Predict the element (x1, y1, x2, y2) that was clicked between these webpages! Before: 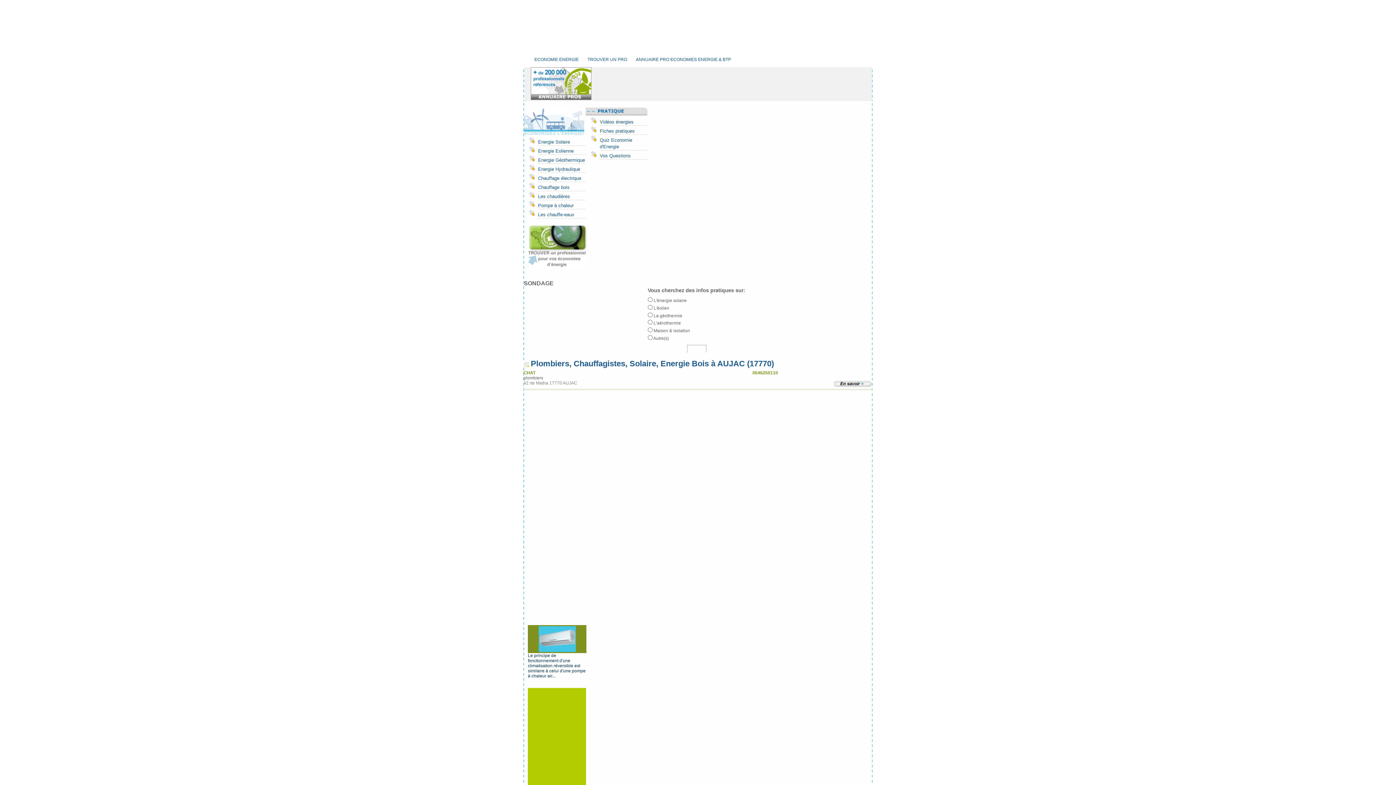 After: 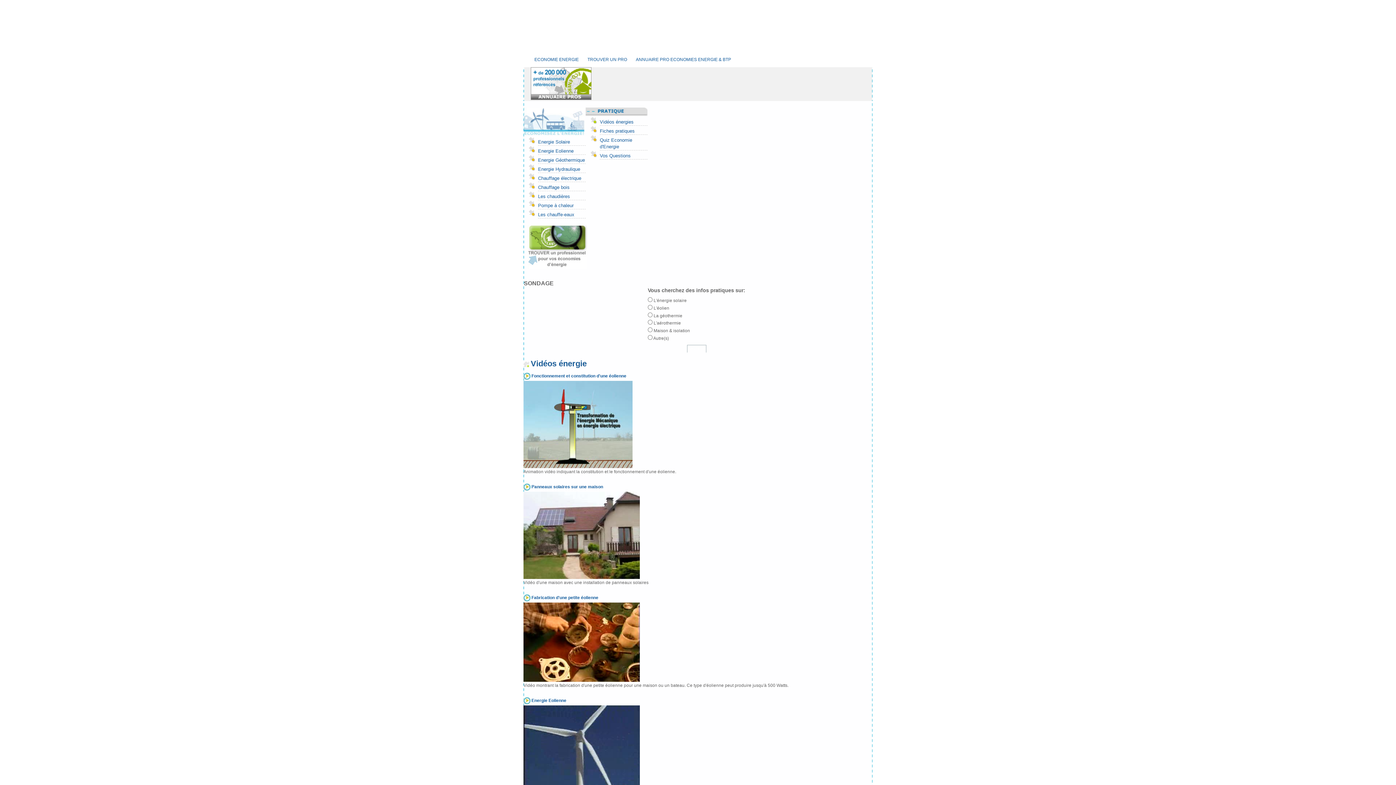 Action: bbox: (600, 119, 633, 124) label: Vidéos énergies